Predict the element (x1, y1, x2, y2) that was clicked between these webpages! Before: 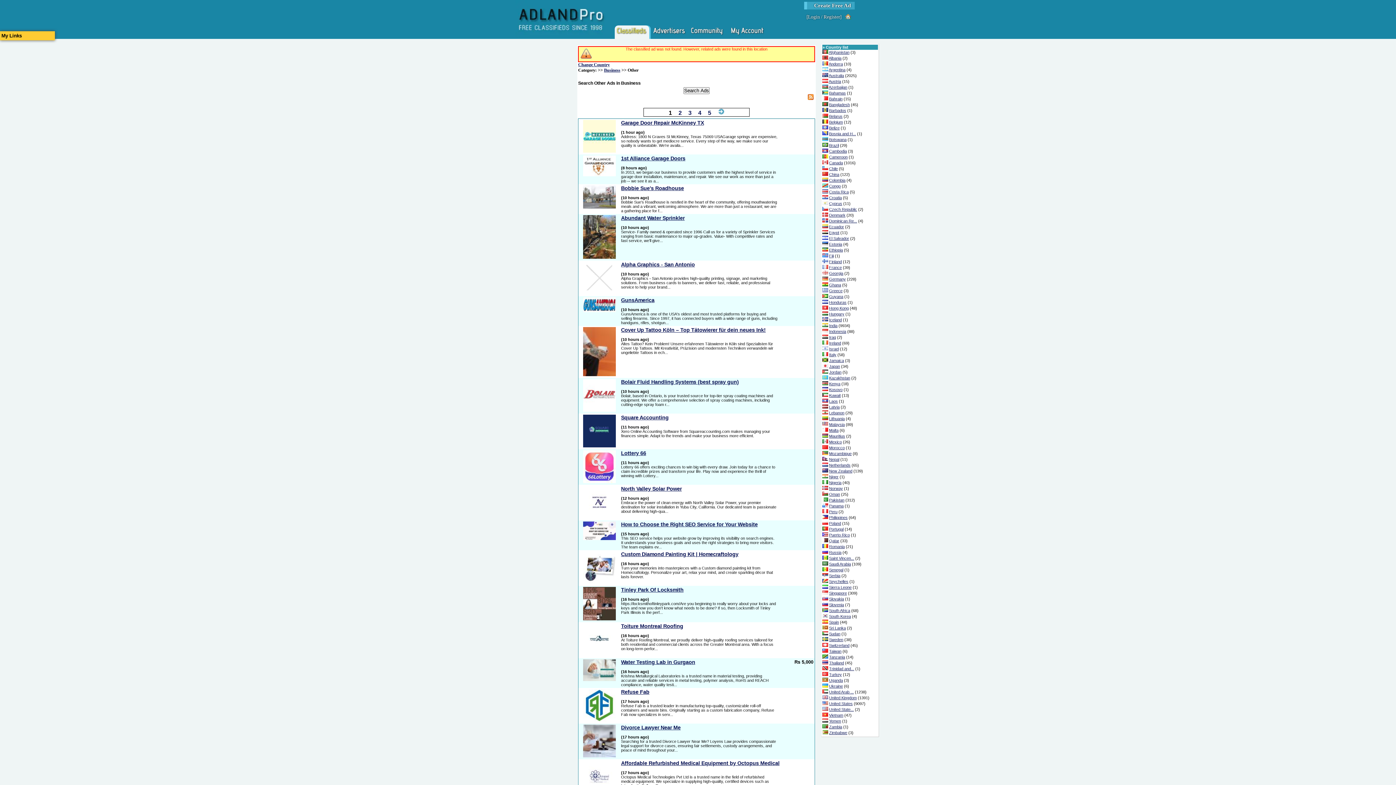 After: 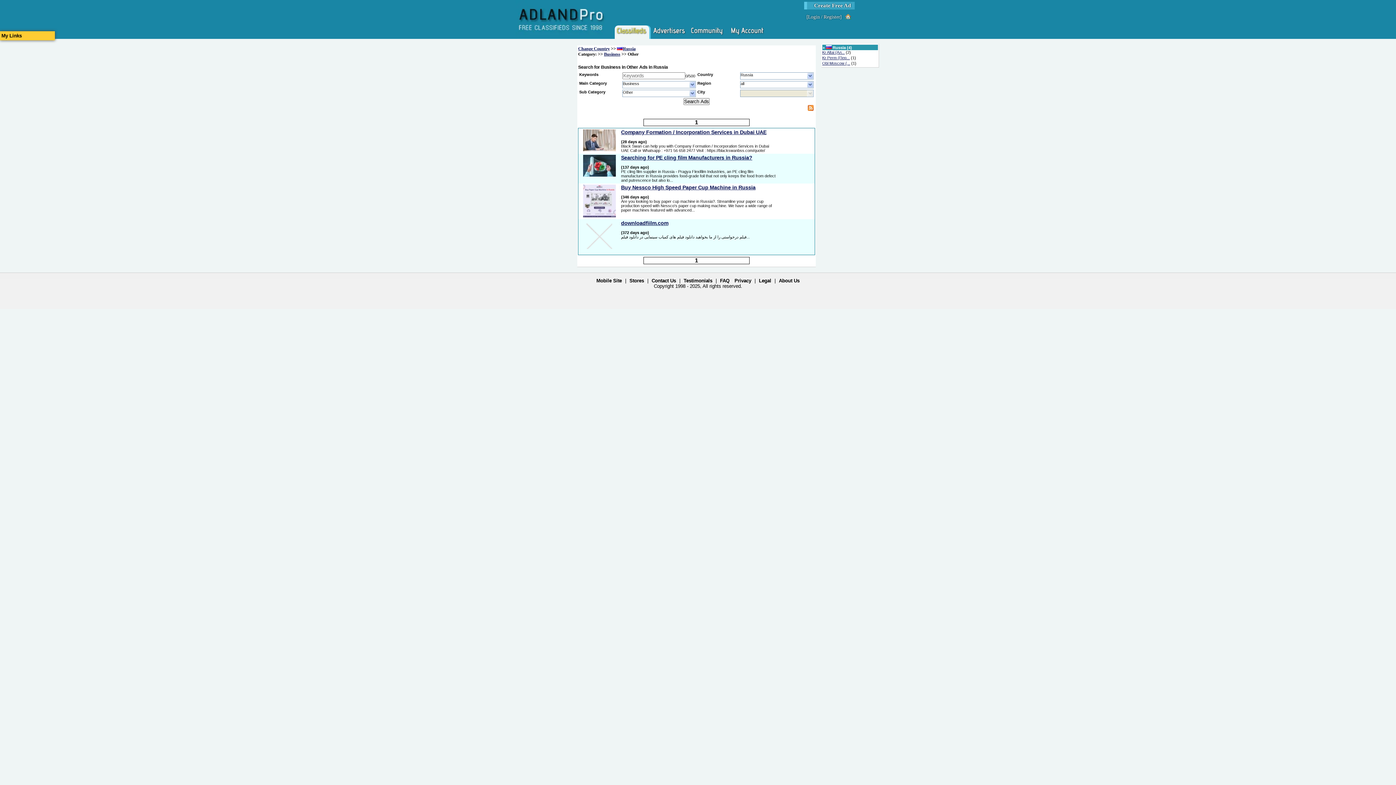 Action: label: Russia bbox: (829, 550, 841, 554)